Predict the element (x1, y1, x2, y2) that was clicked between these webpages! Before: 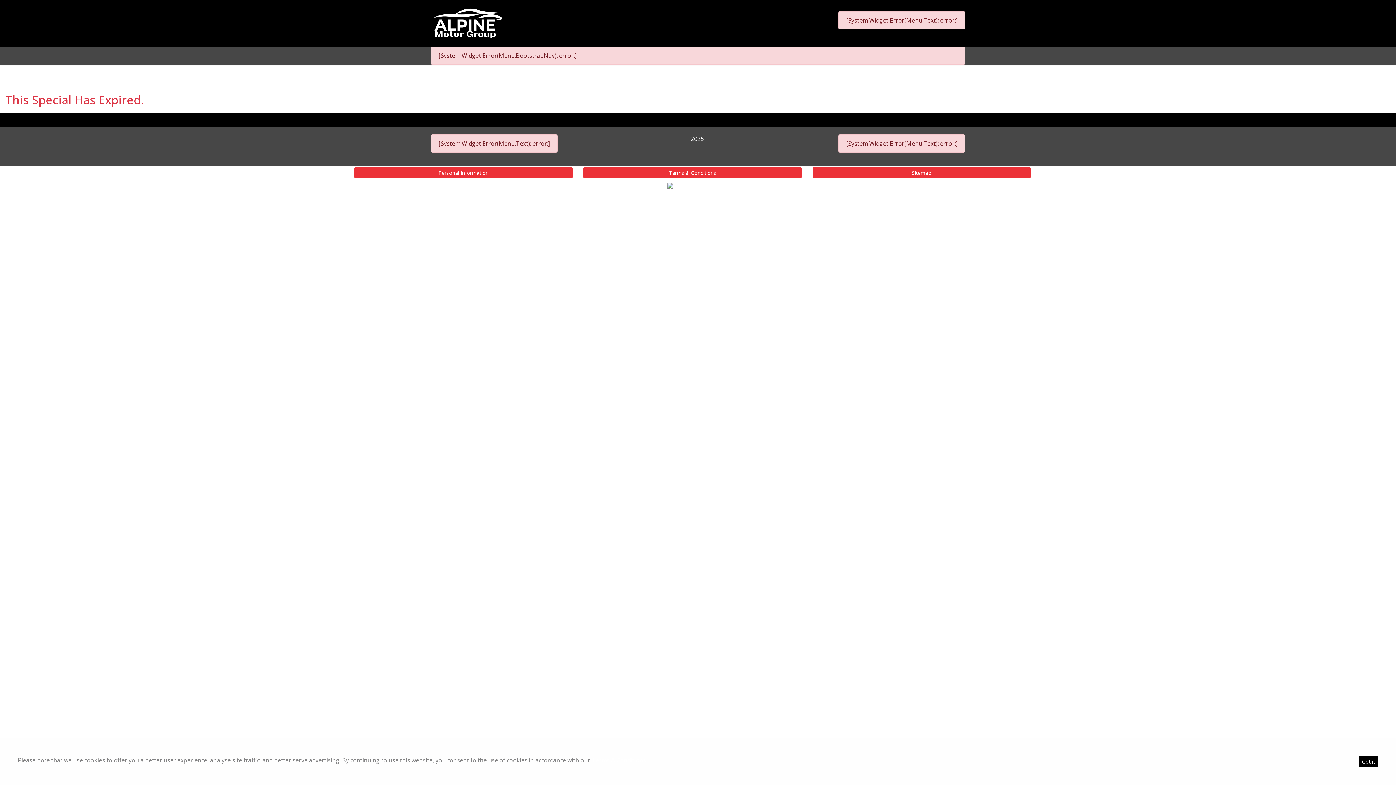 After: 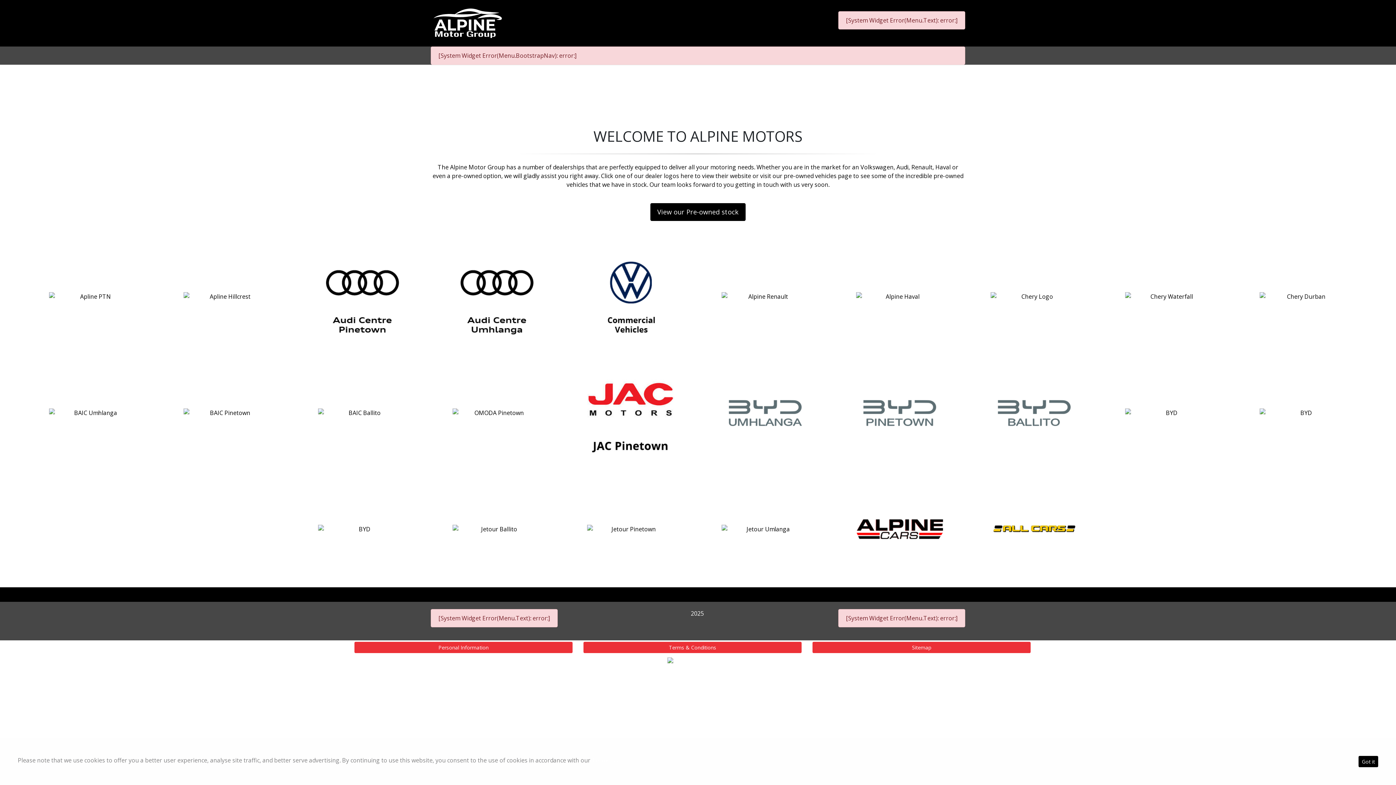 Action: bbox: (430, 18, 503, 26)